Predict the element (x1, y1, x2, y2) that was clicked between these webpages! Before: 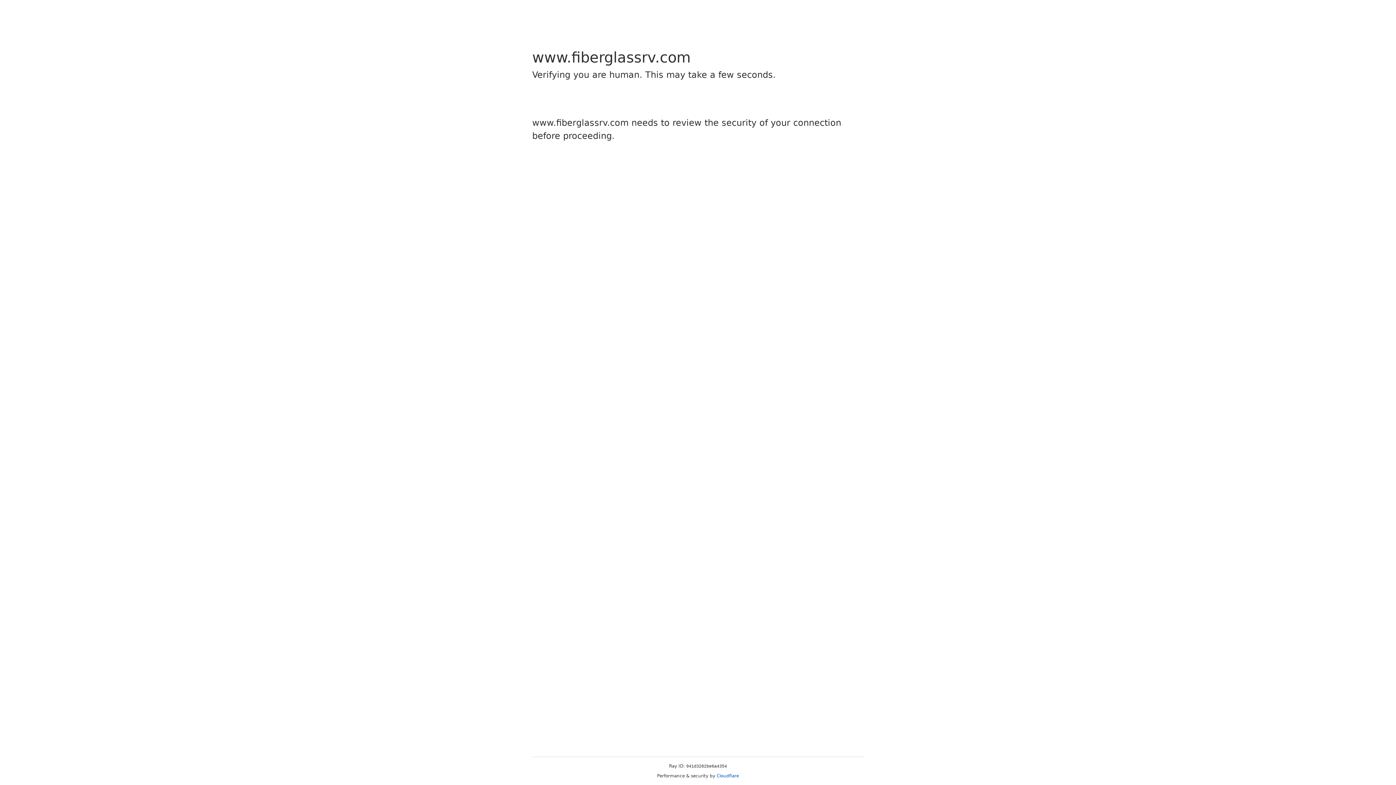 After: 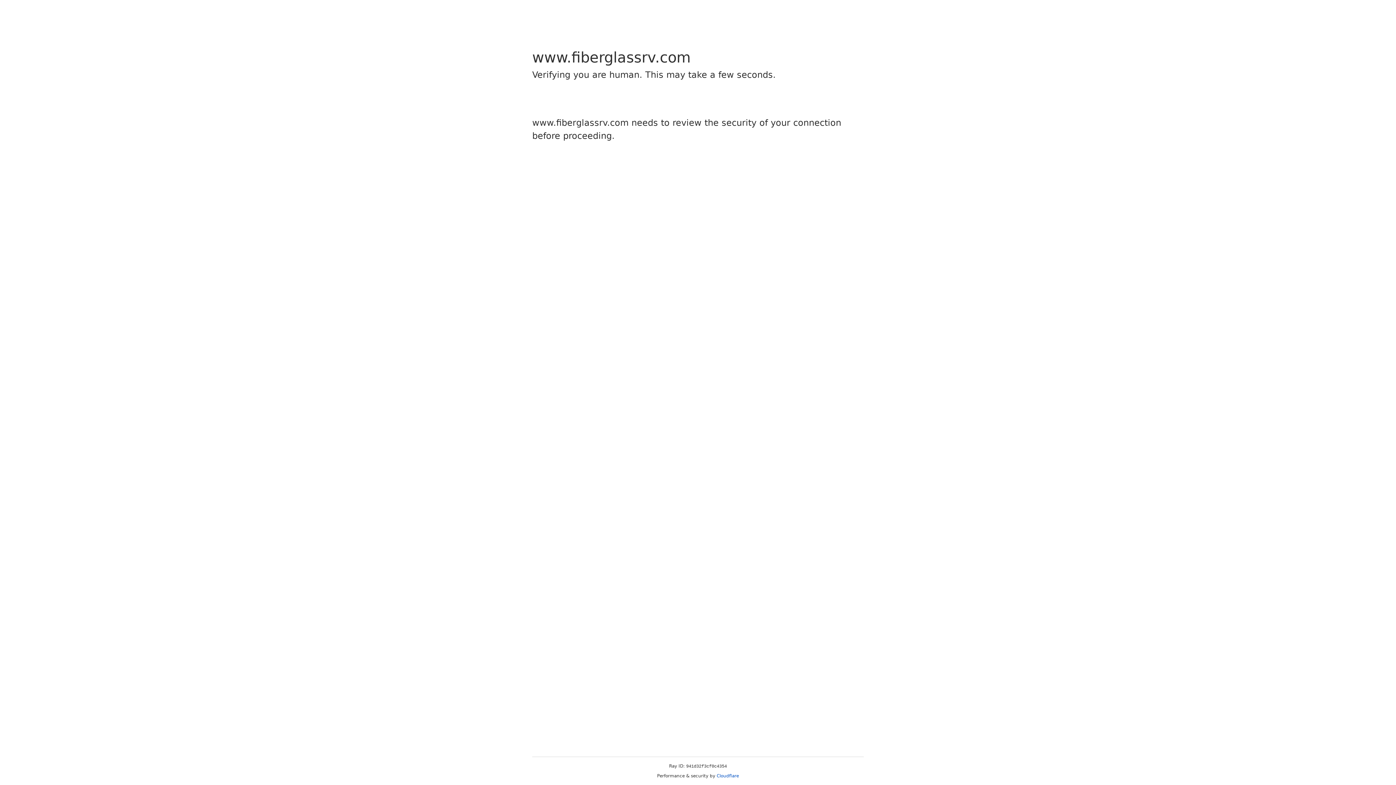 Action: label: Cloudflare bbox: (716, 773, 739, 778)